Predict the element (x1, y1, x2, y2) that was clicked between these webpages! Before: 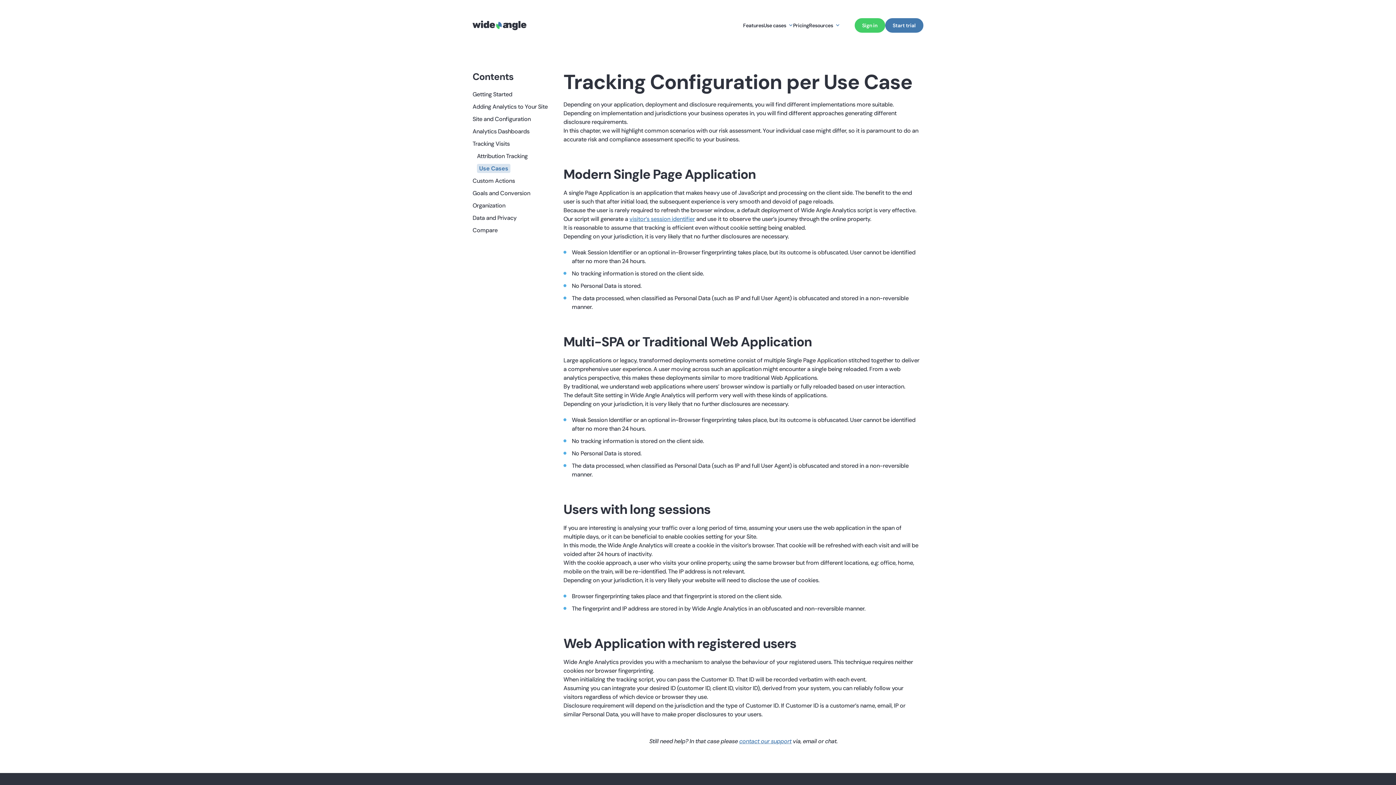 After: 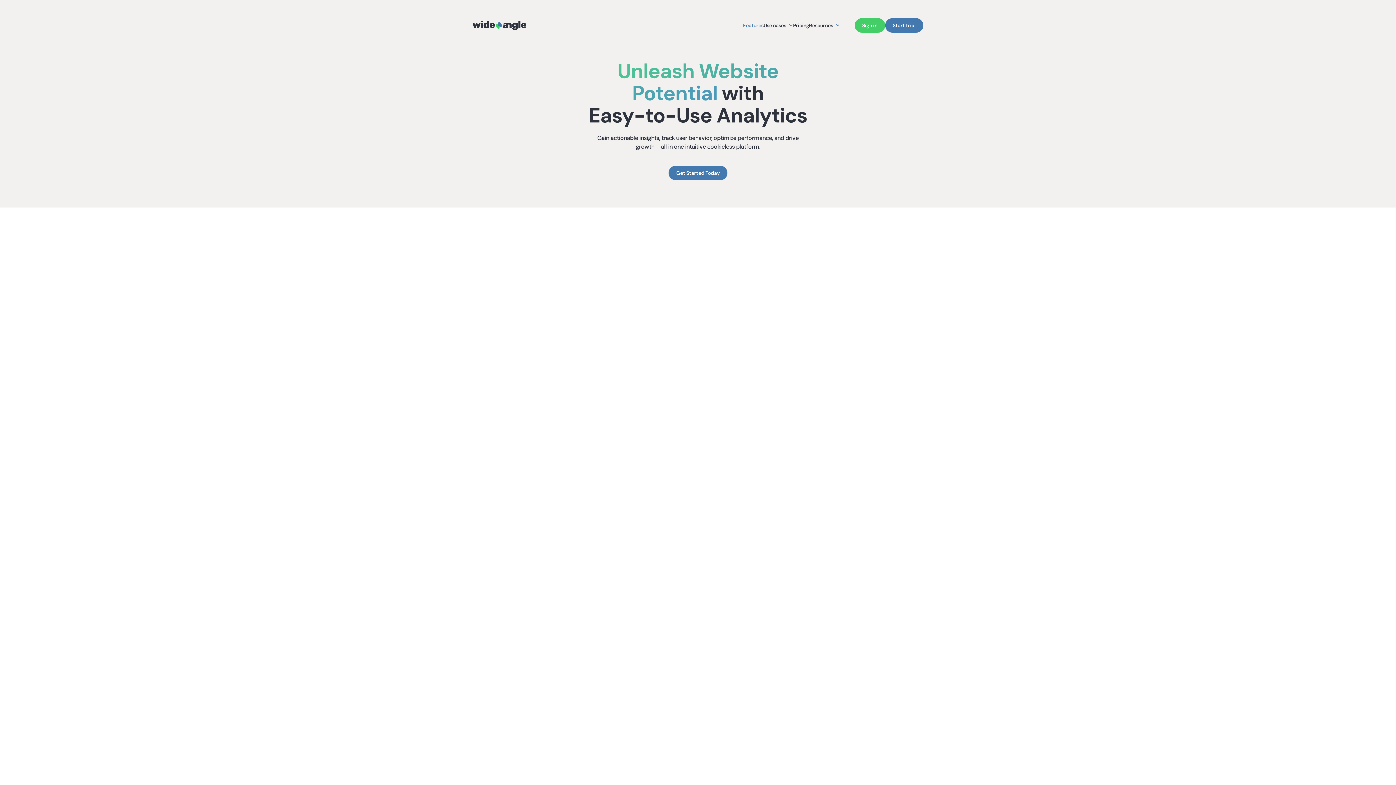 Action: label: Features bbox: (743, 18, 763, 32)